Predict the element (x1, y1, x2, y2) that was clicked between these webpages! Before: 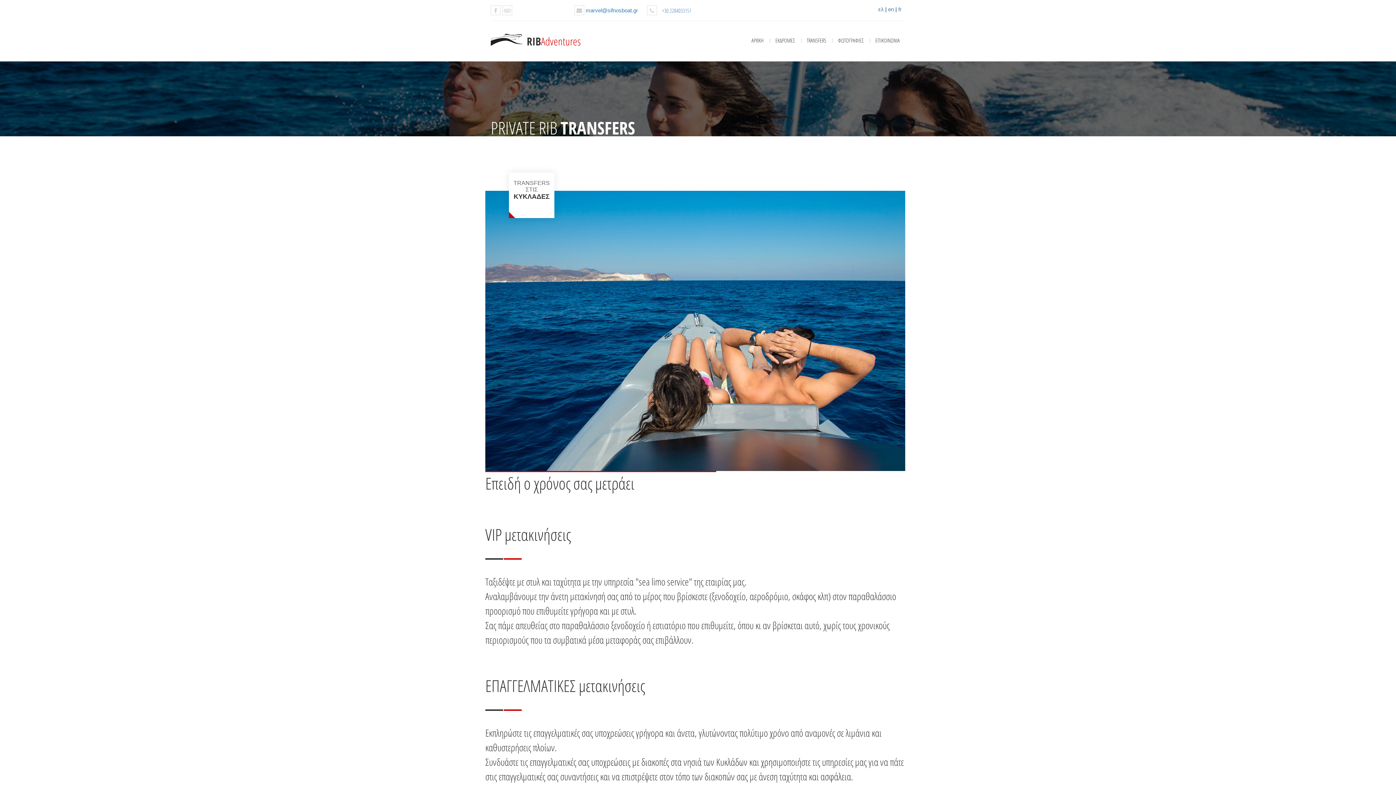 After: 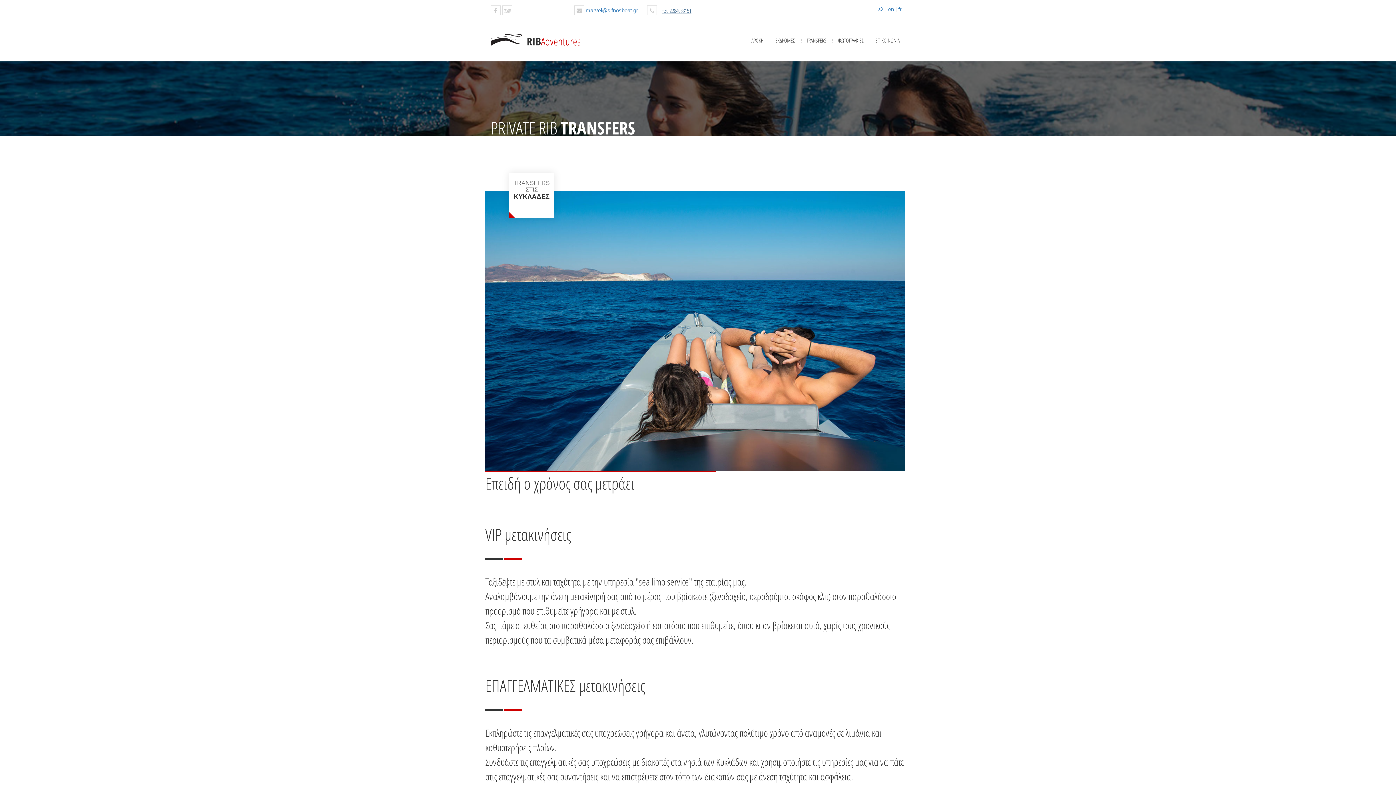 Action: bbox: (662, 6, 691, 14) label: +30 2284033151